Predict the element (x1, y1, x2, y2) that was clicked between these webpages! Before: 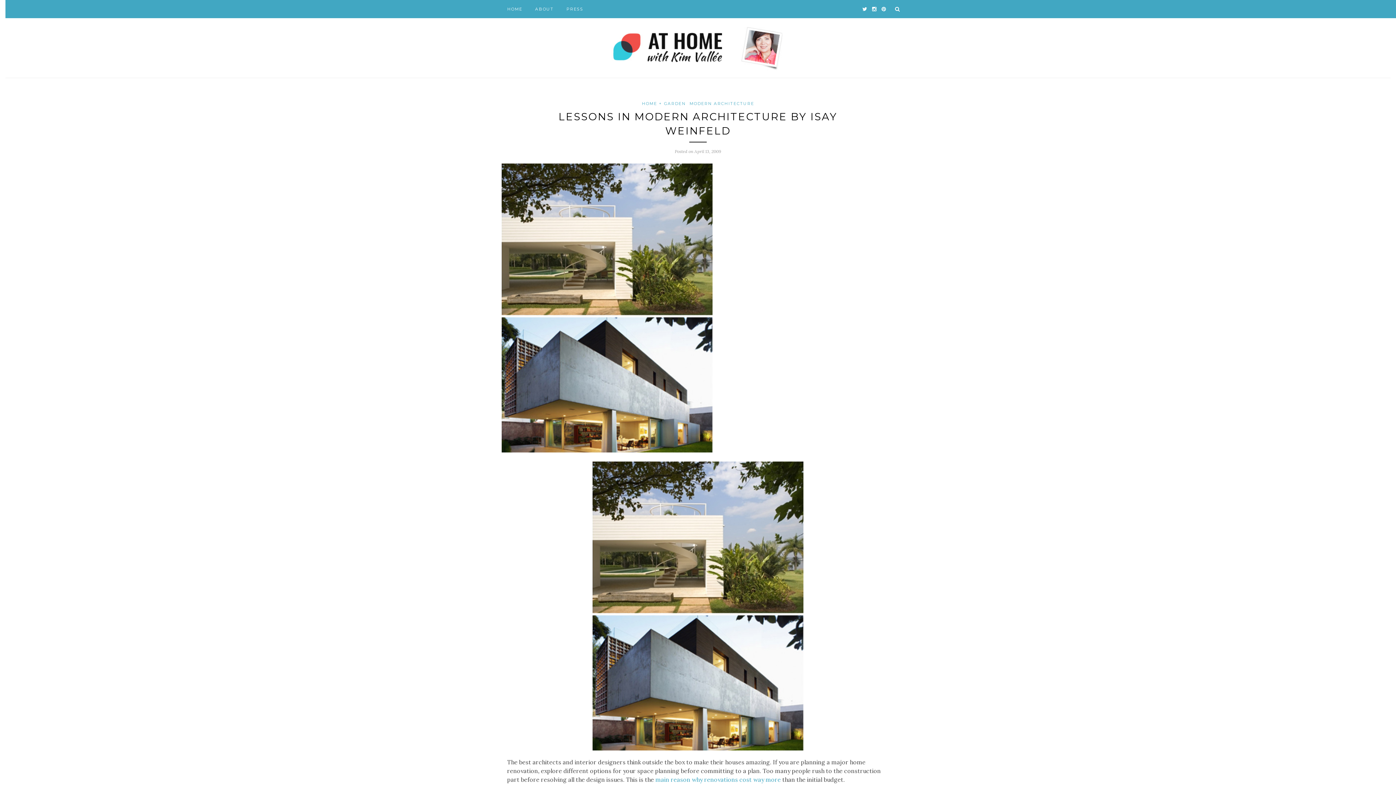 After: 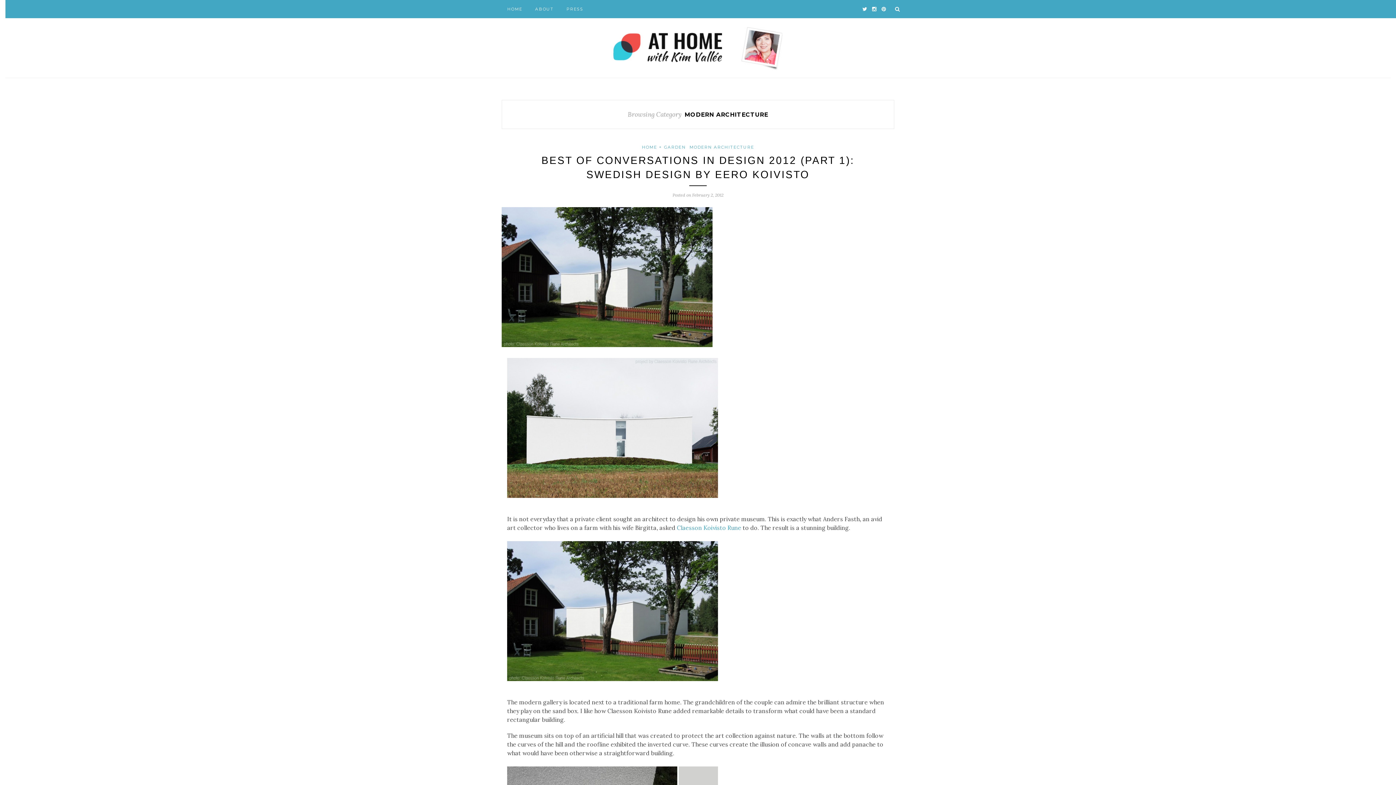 Action: bbox: (689, 101, 754, 106) label: MODERN ARCHITECTURE